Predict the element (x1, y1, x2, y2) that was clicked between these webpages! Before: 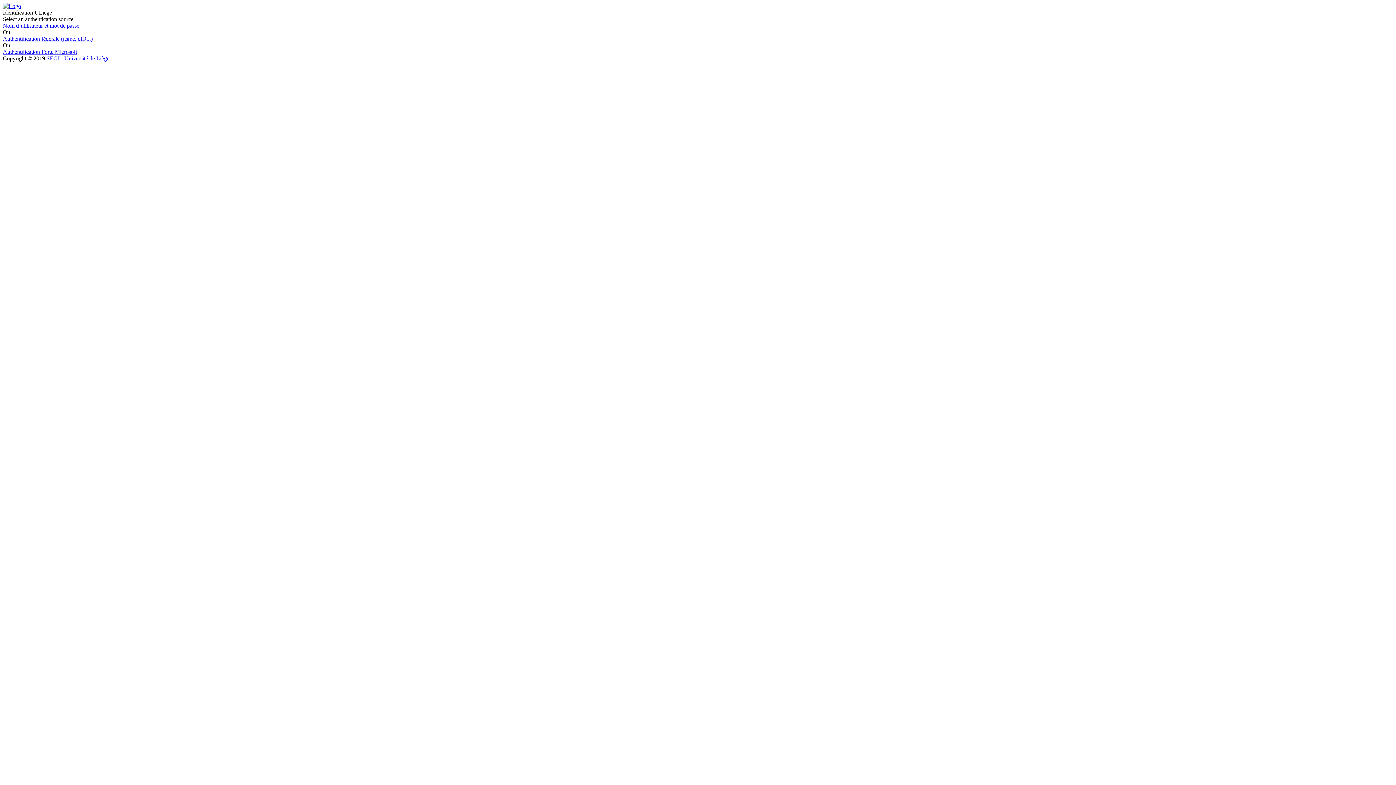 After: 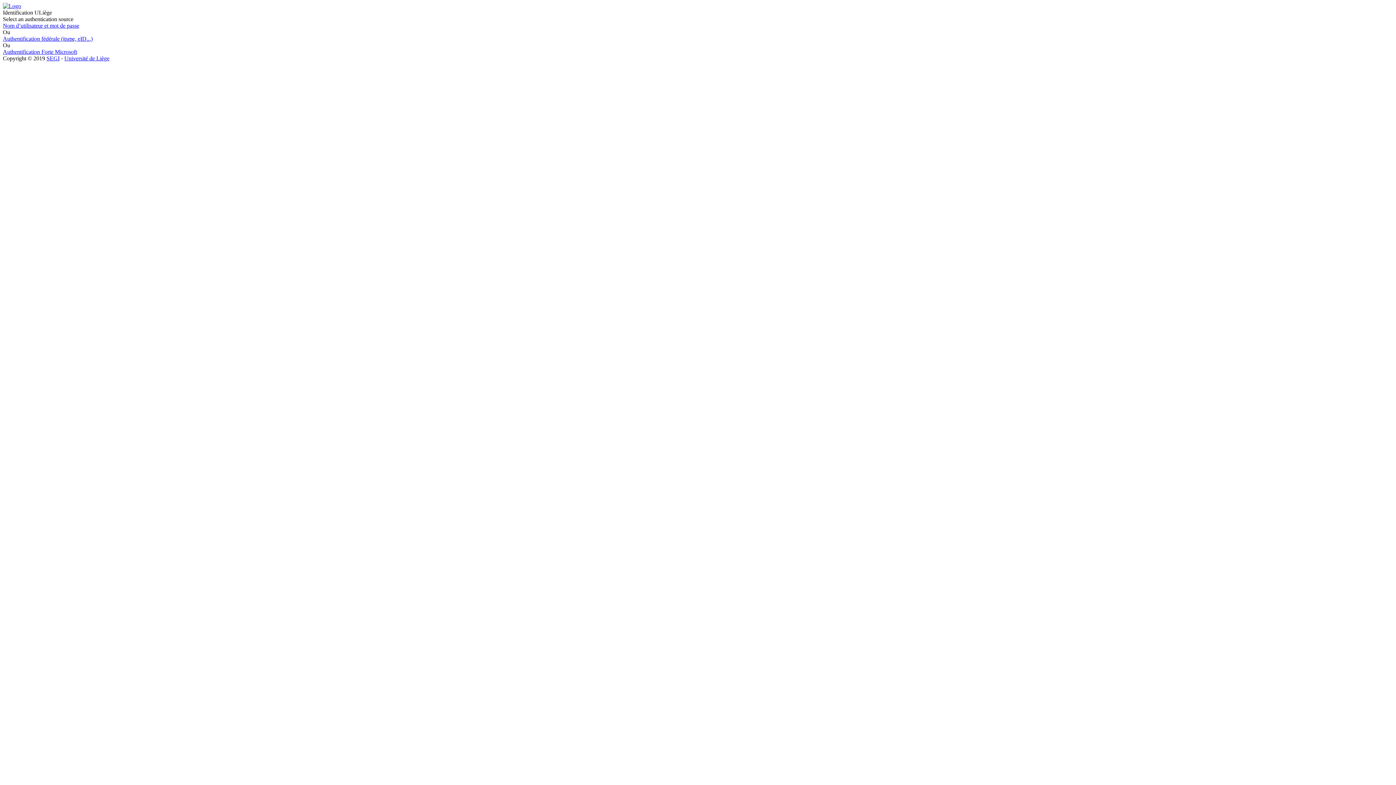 Action: label: SEGI bbox: (46, 55, 59, 61)